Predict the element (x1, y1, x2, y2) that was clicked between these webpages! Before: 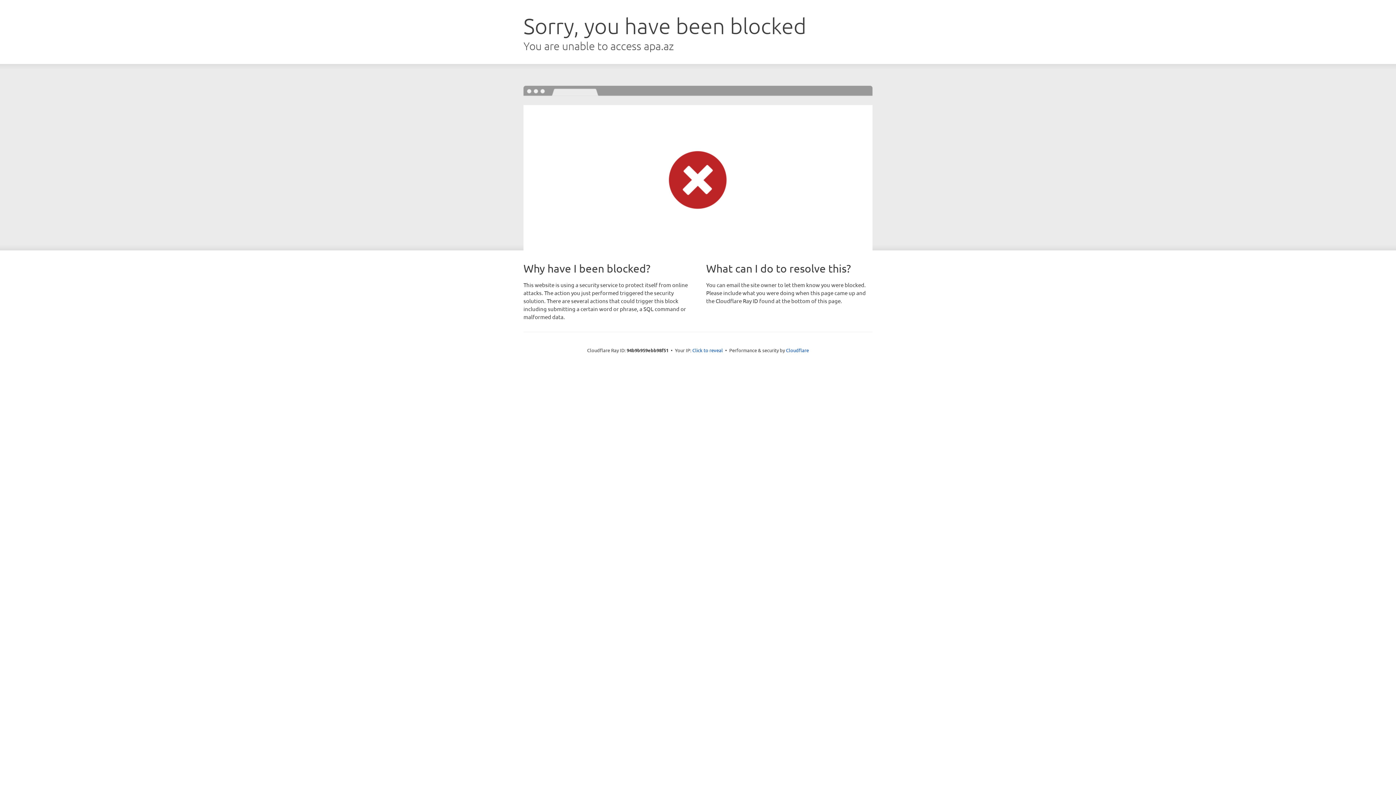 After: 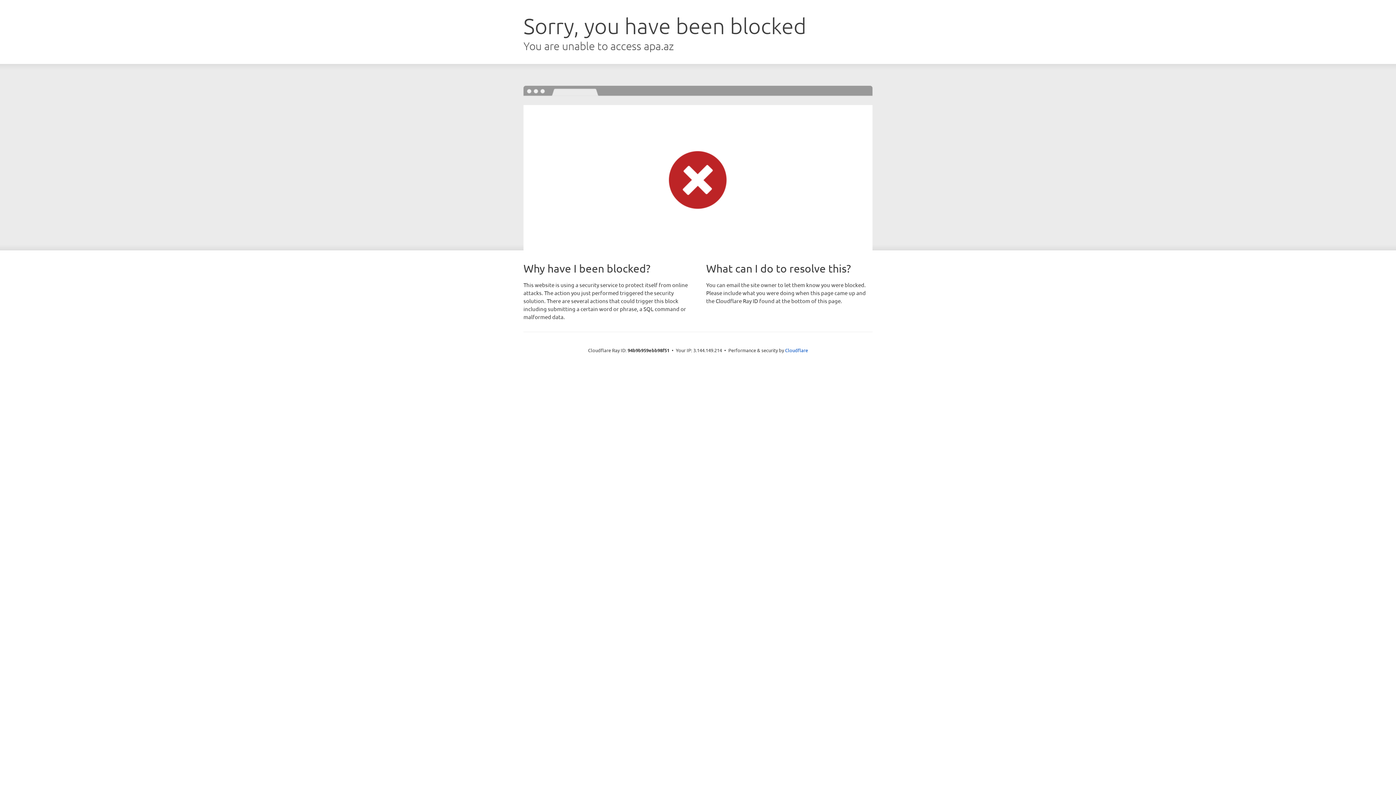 Action: label: Click to reveal bbox: (692, 346, 723, 353)